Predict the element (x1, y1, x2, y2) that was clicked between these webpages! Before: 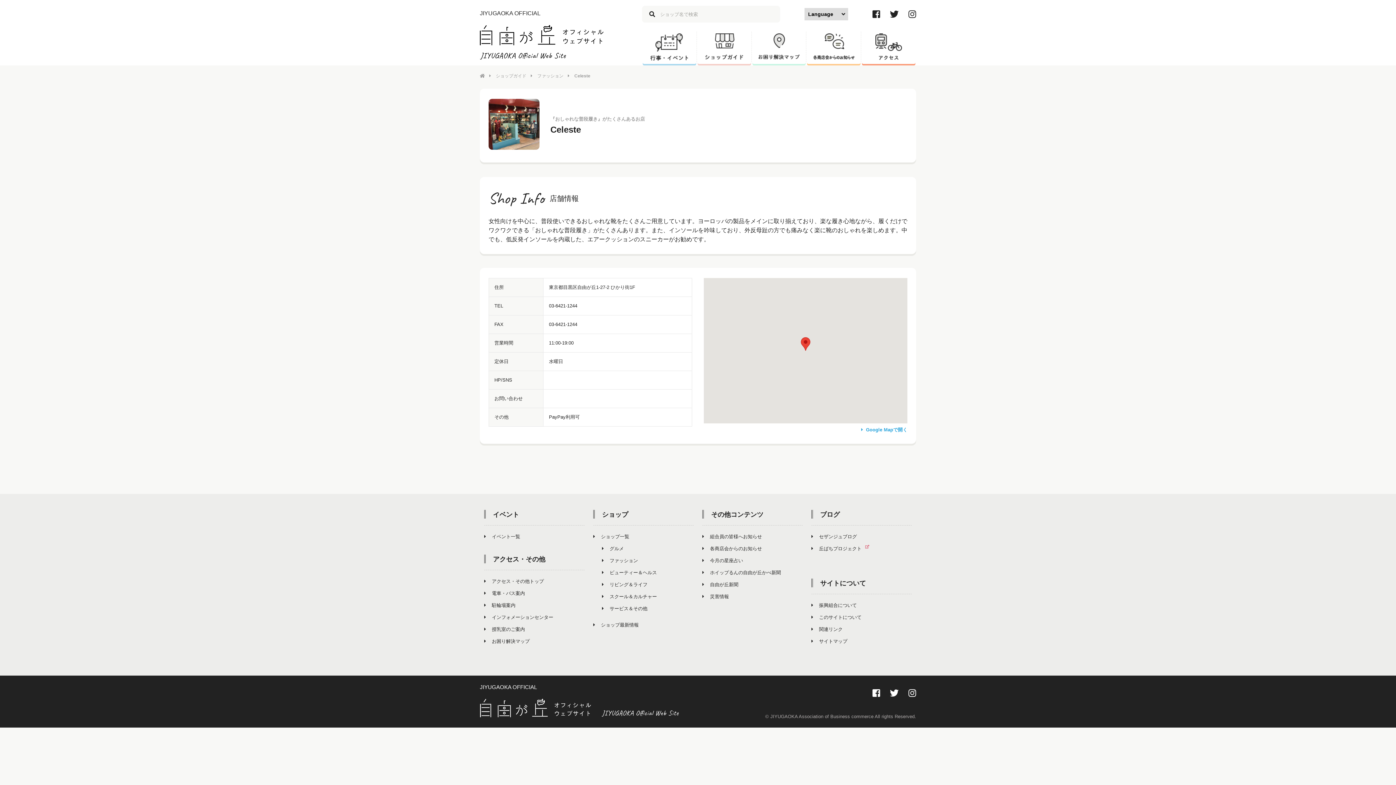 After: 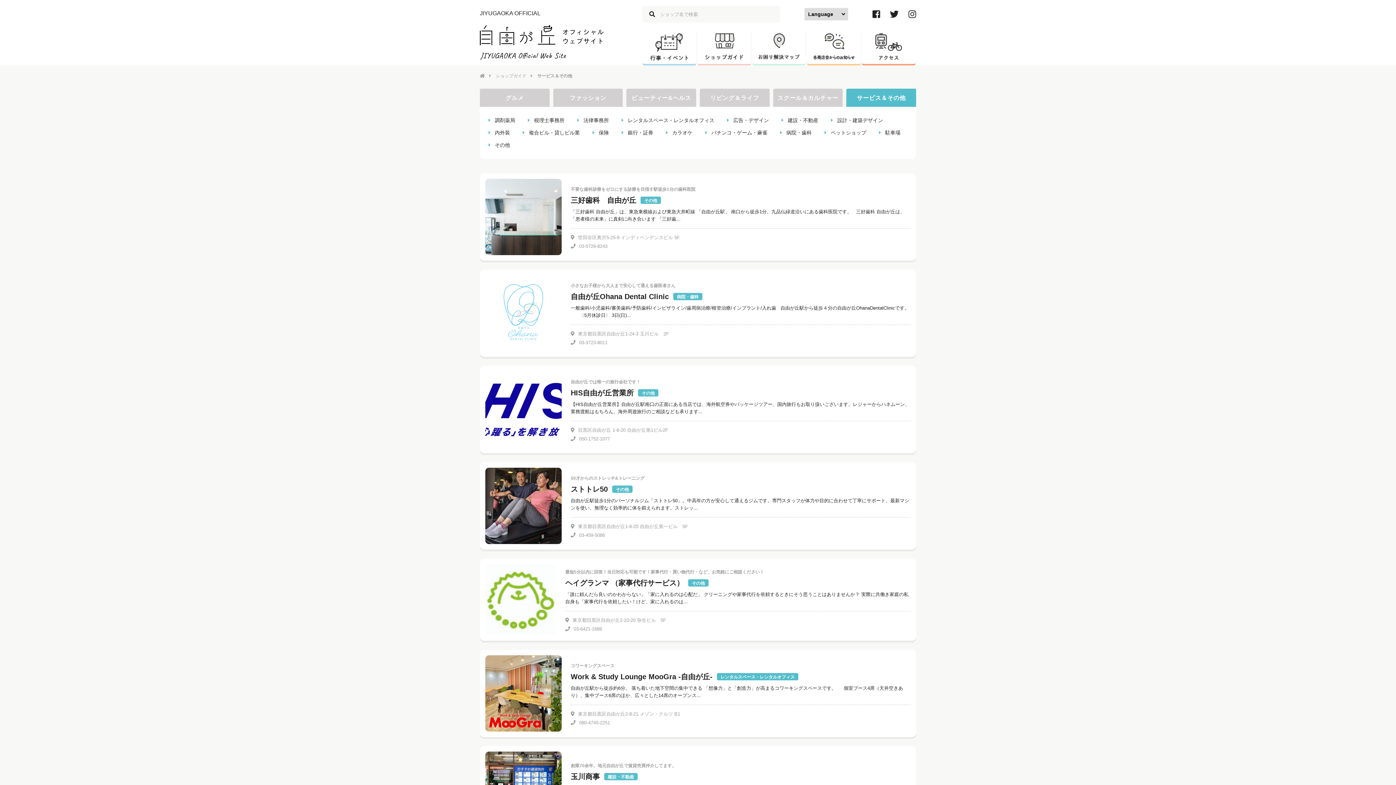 Action: label: サービス＆その他 bbox: (602, 606, 693, 611)